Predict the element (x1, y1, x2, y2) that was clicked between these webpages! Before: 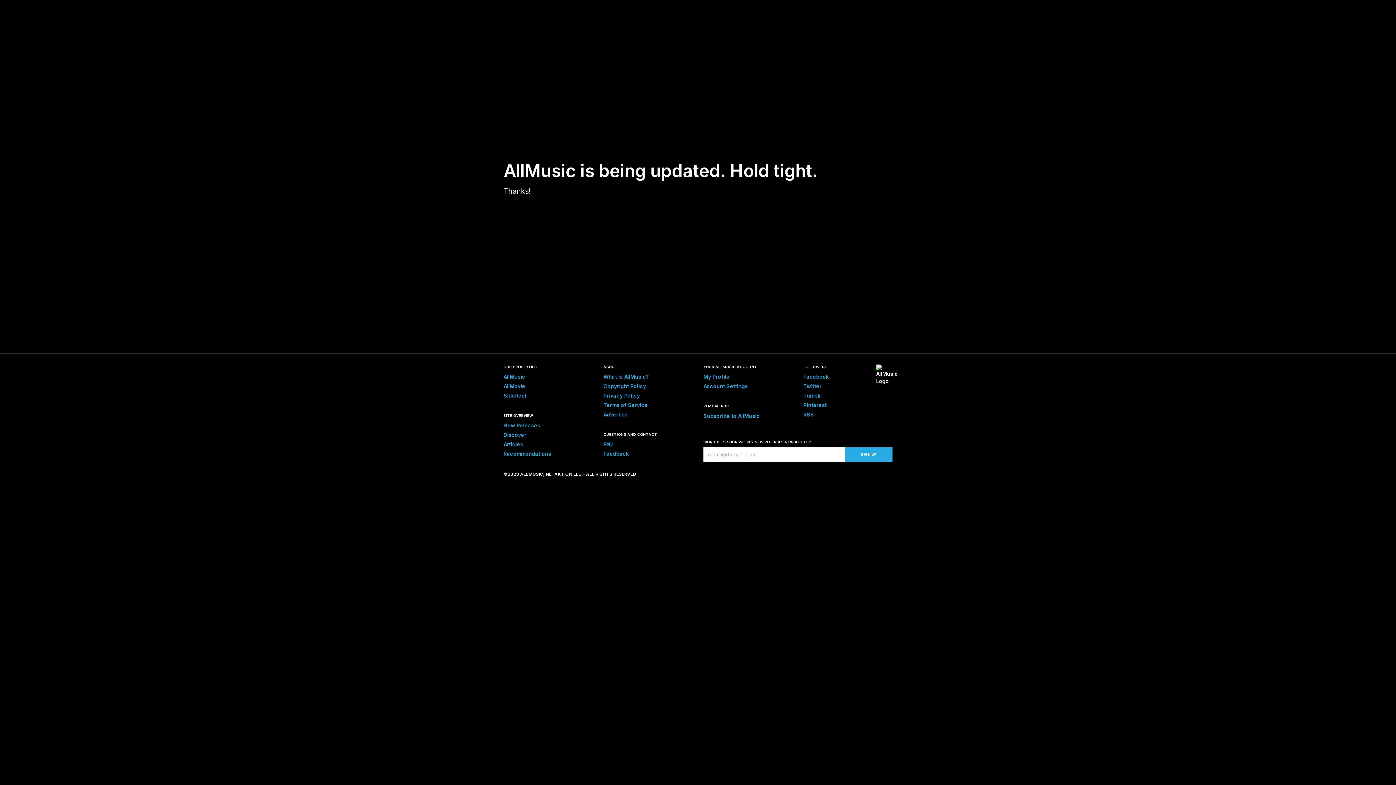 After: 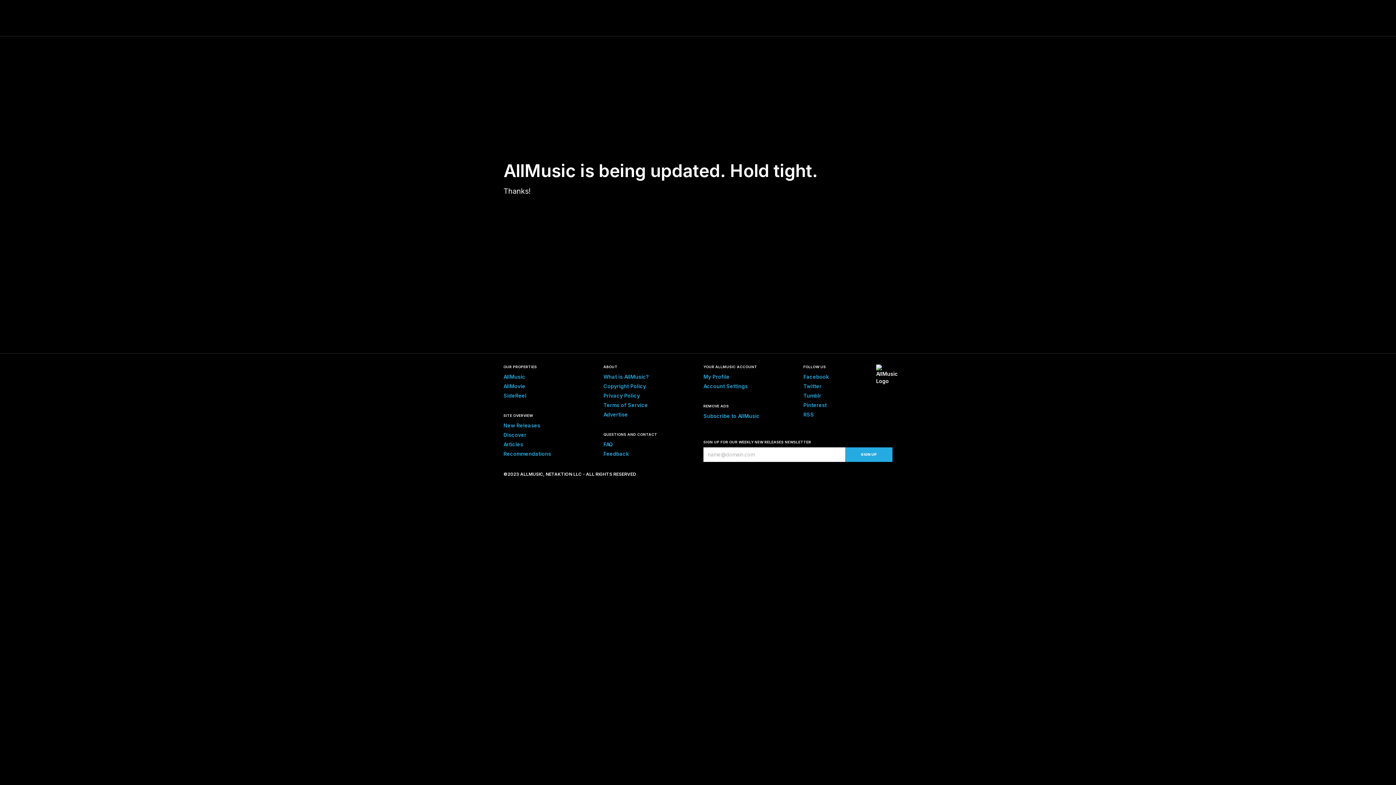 Action: label: Advertise bbox: (603, 411, 628, 417)